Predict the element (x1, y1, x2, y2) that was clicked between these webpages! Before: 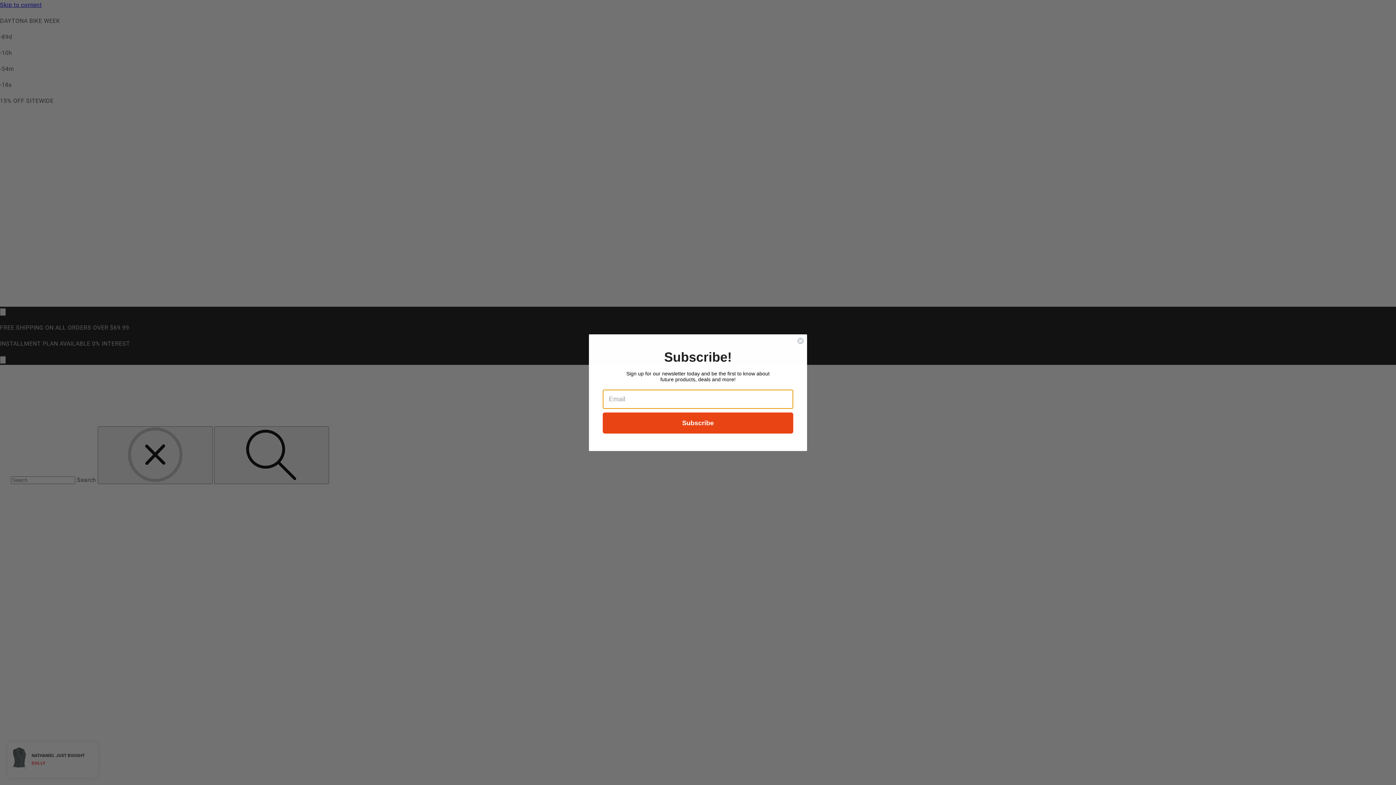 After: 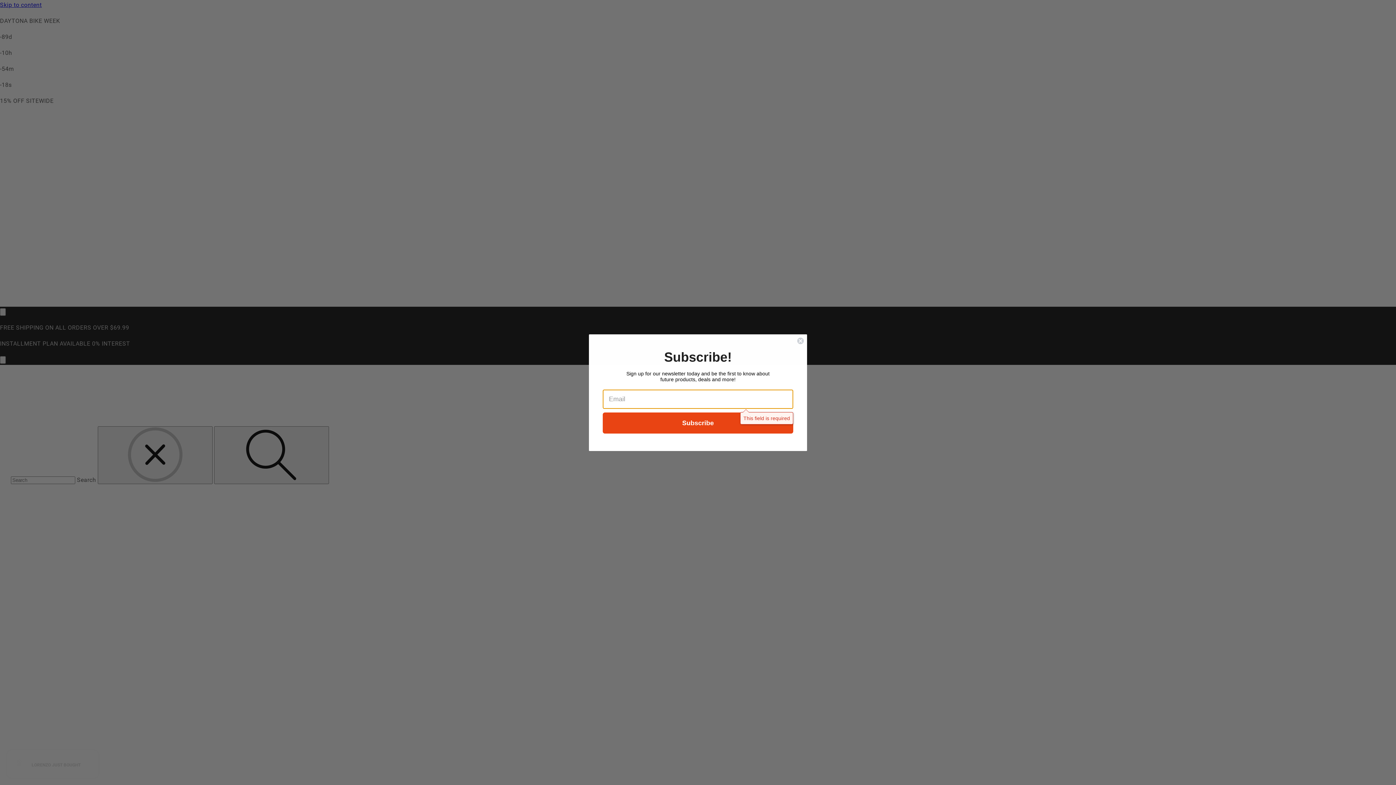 Action: bbox: (602, 412, 793, 433) label: Subscribe